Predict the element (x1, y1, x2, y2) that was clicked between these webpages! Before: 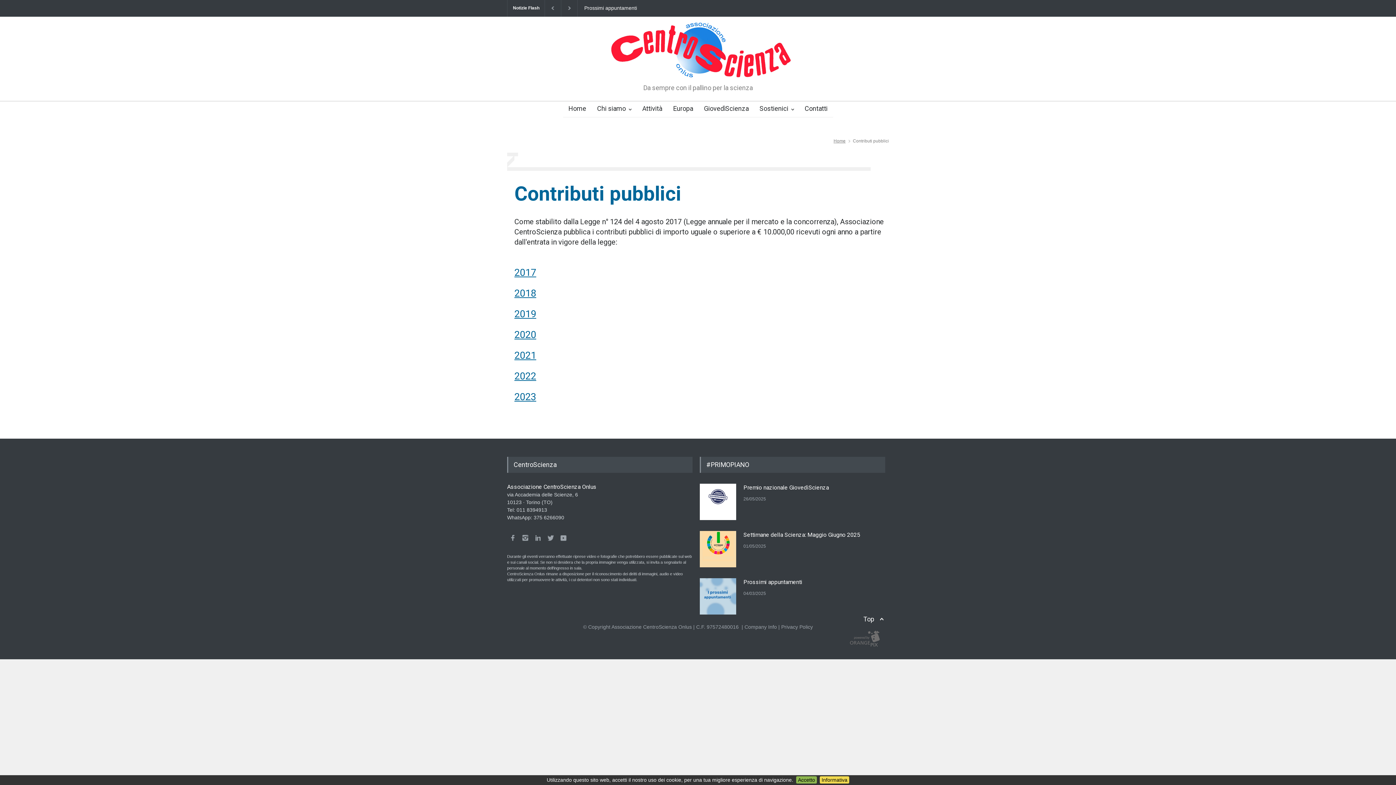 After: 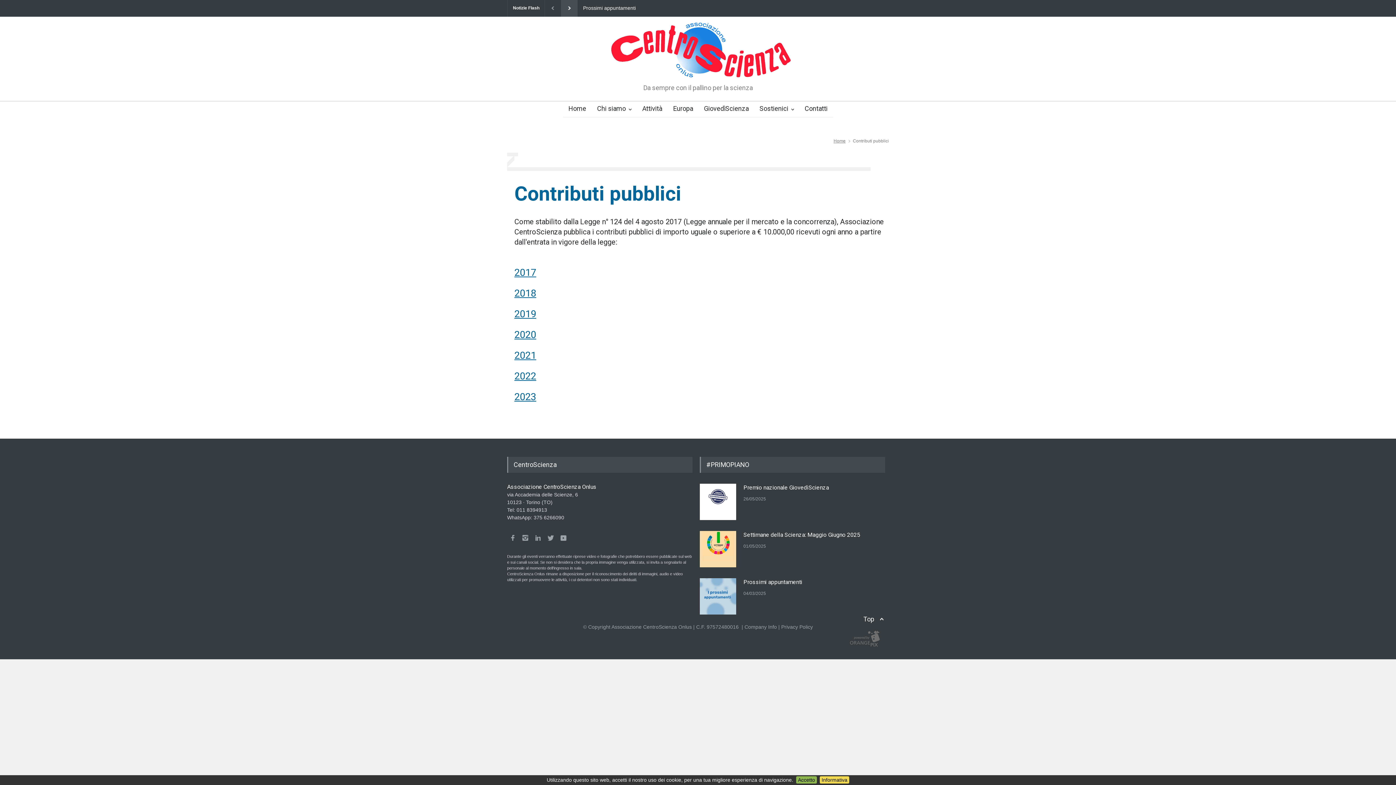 Action: bbox: (564, 2, 574, 13)